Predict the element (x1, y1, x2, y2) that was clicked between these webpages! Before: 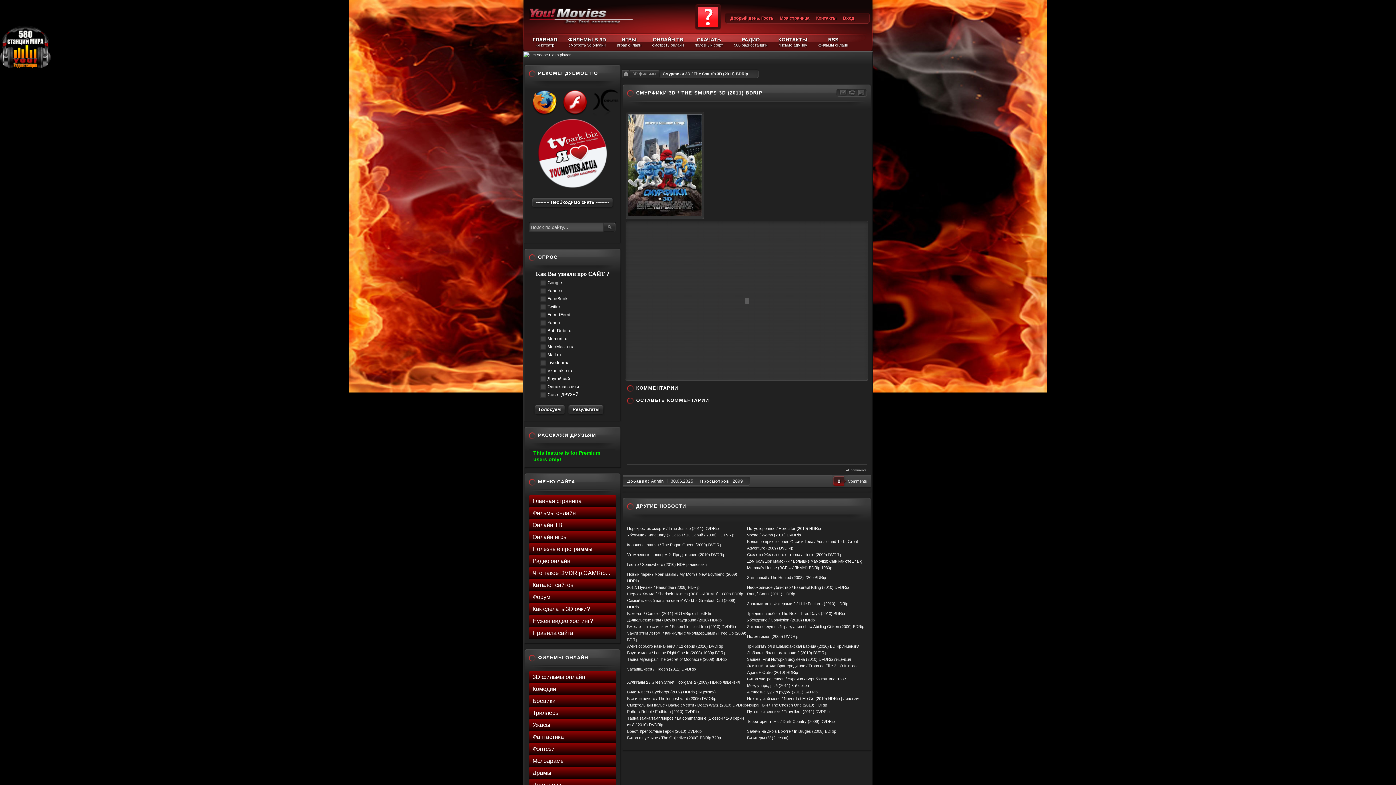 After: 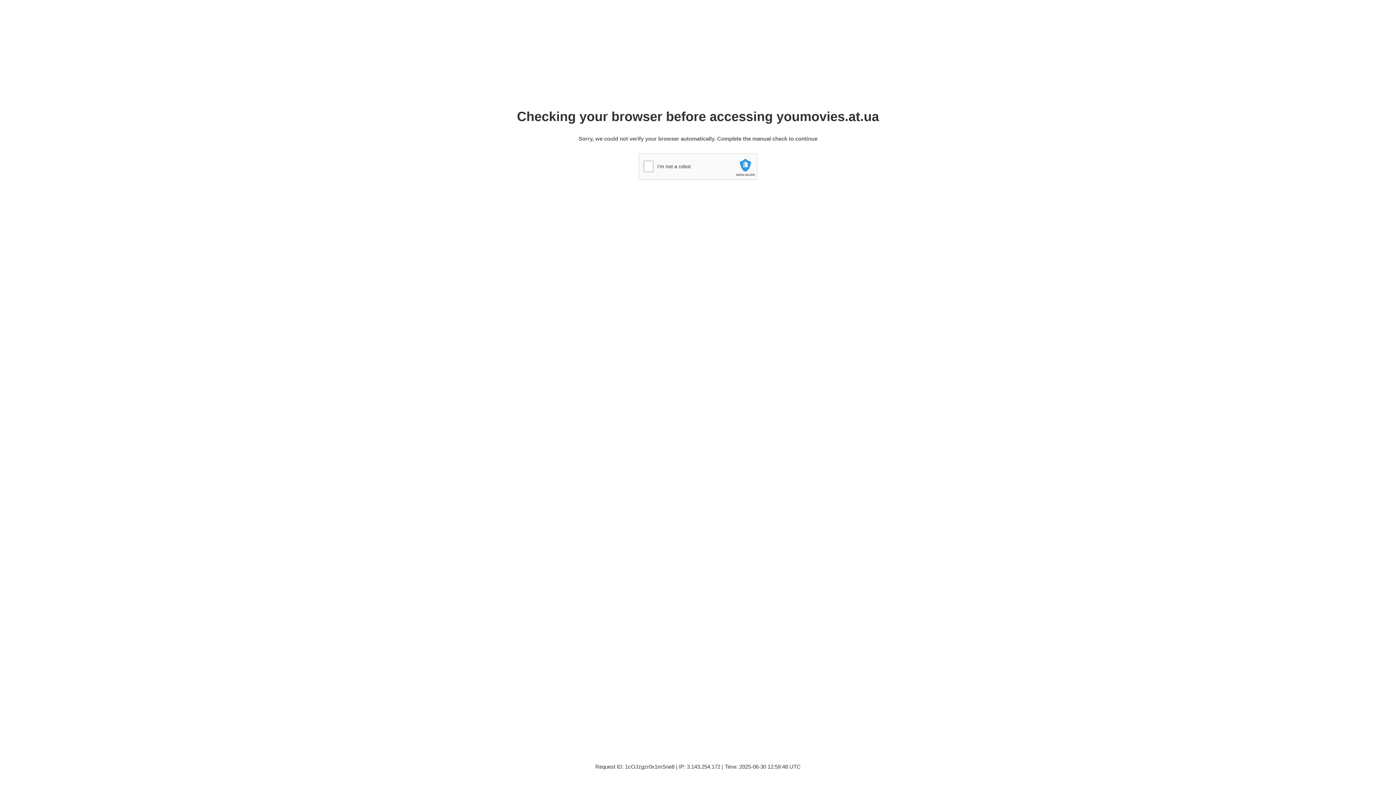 Action: label: Ужасы bbox: (529, 719, 620, 731)